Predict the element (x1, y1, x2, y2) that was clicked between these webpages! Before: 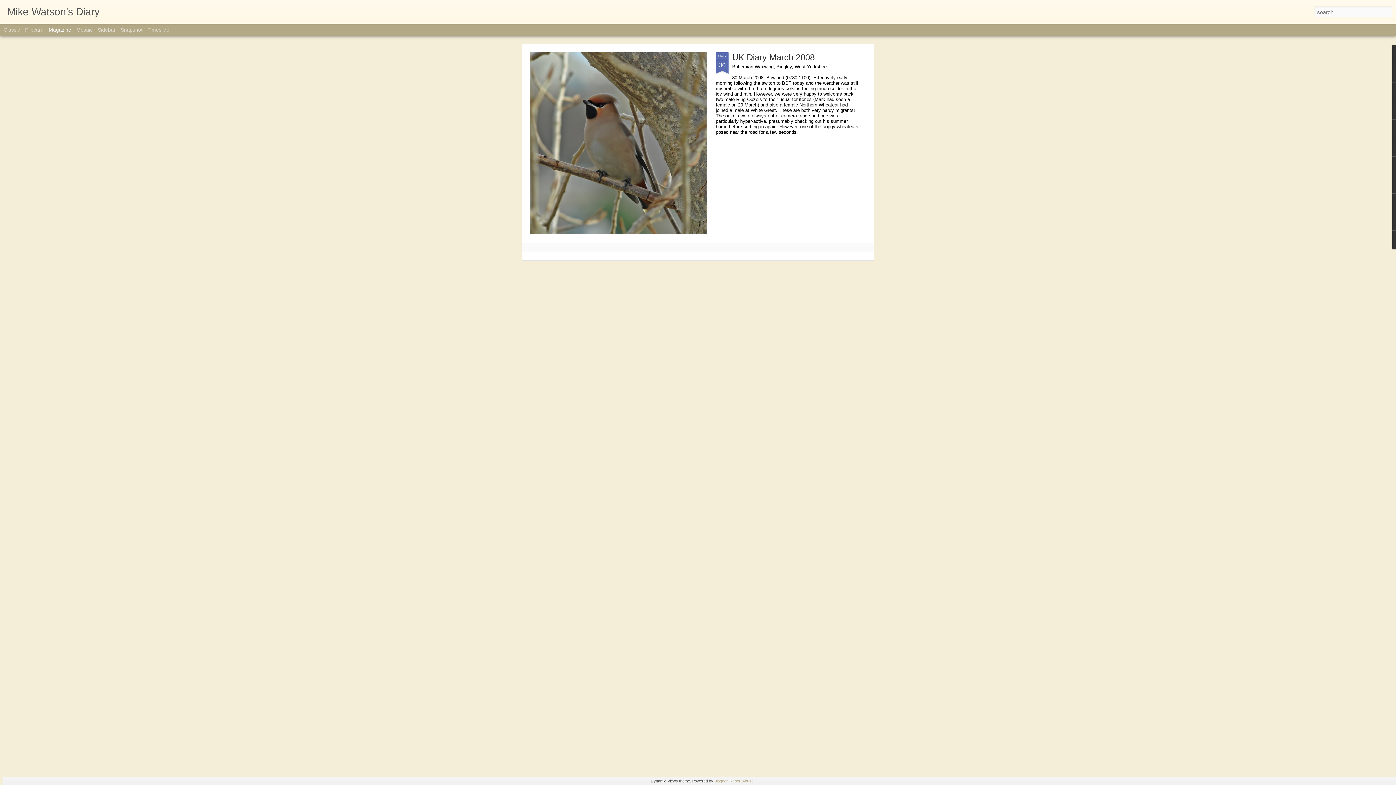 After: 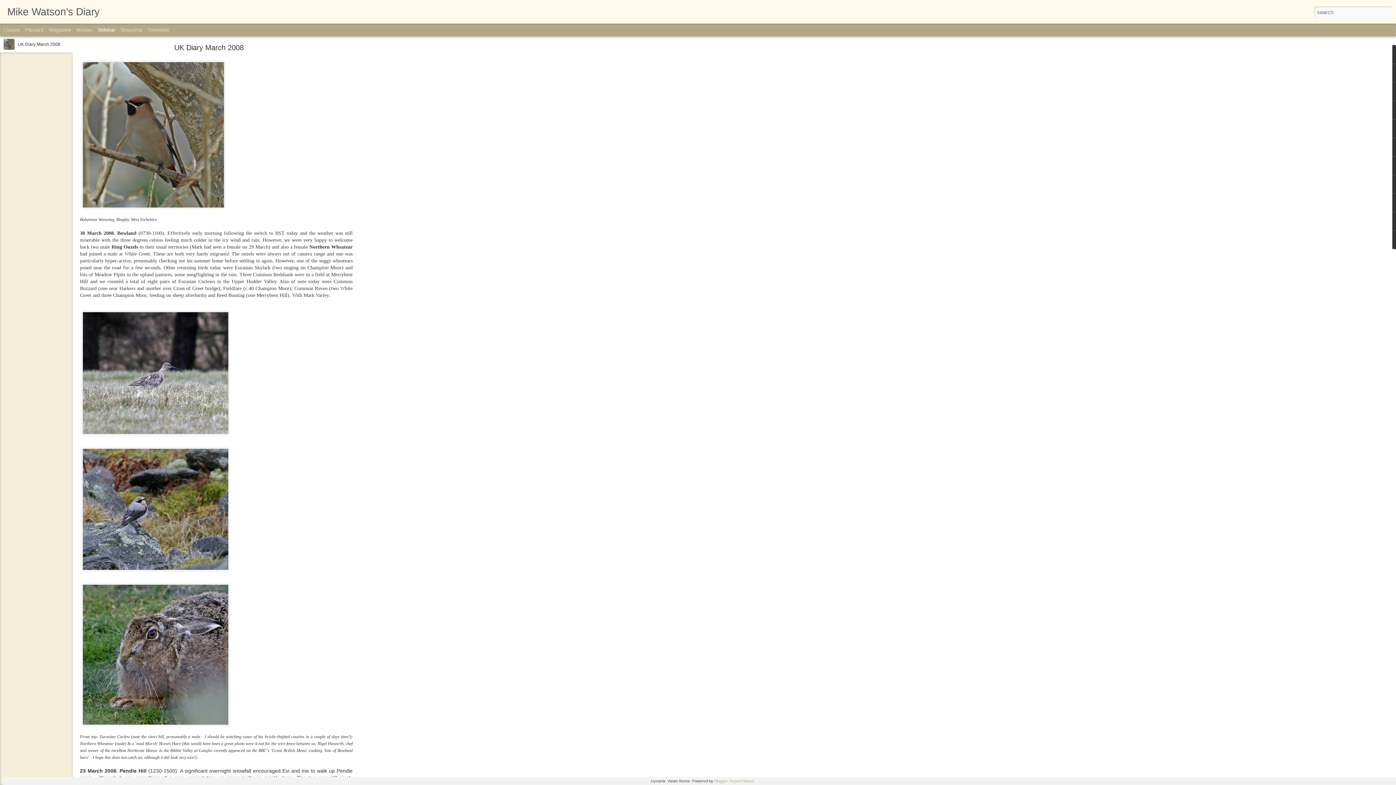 Action: label: Sidebar bbox: (97, 26, 115, 32)